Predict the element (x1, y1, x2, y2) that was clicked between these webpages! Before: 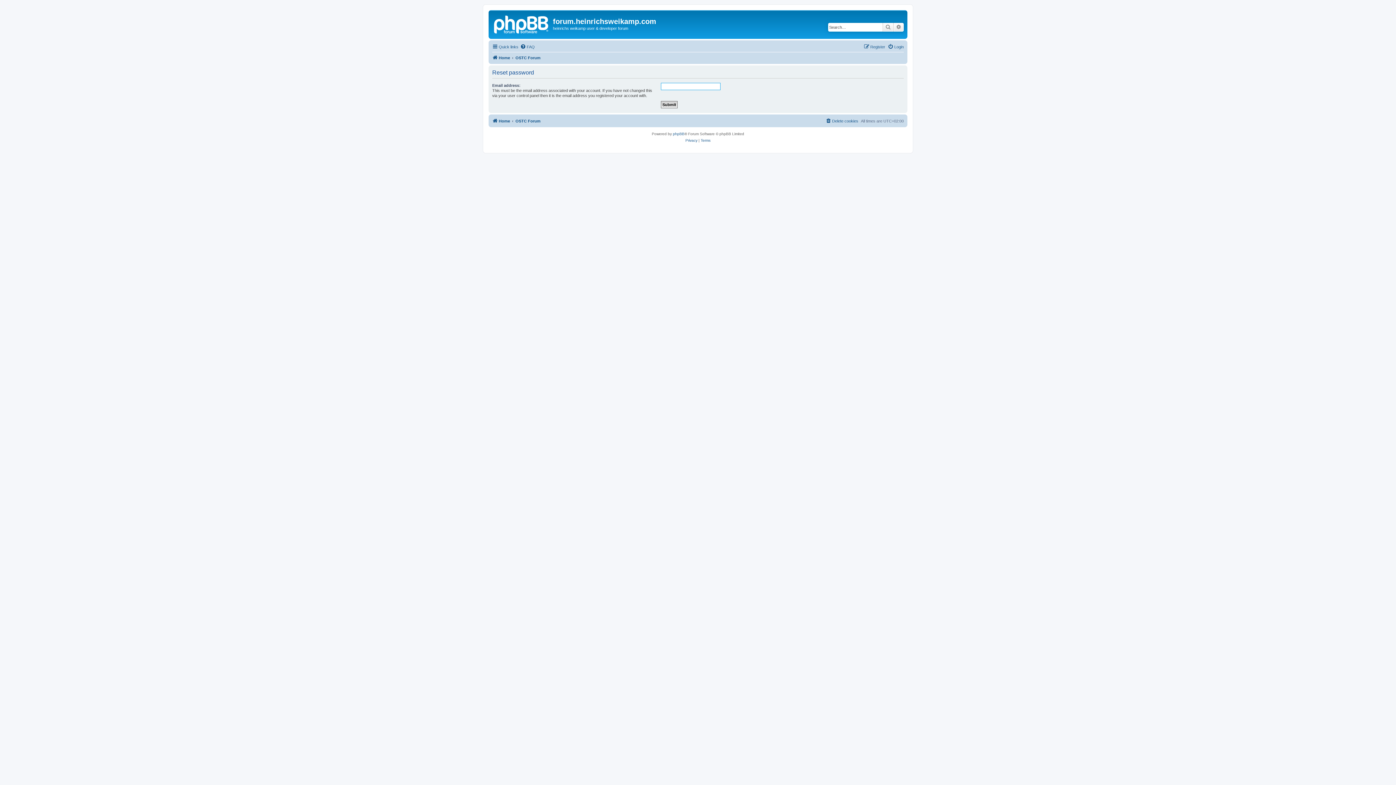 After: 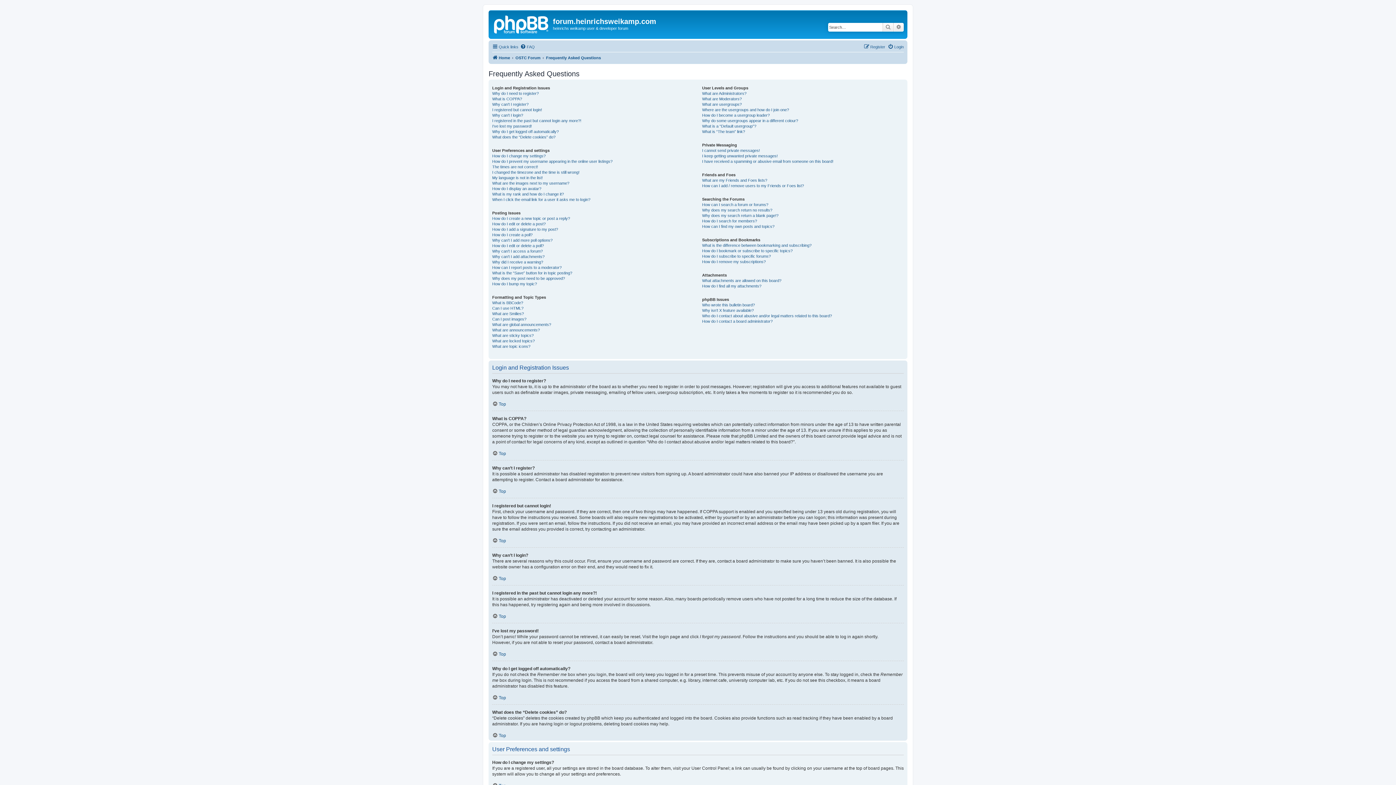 Action: bbox: (520, 42, 534, 51) label: FAQ